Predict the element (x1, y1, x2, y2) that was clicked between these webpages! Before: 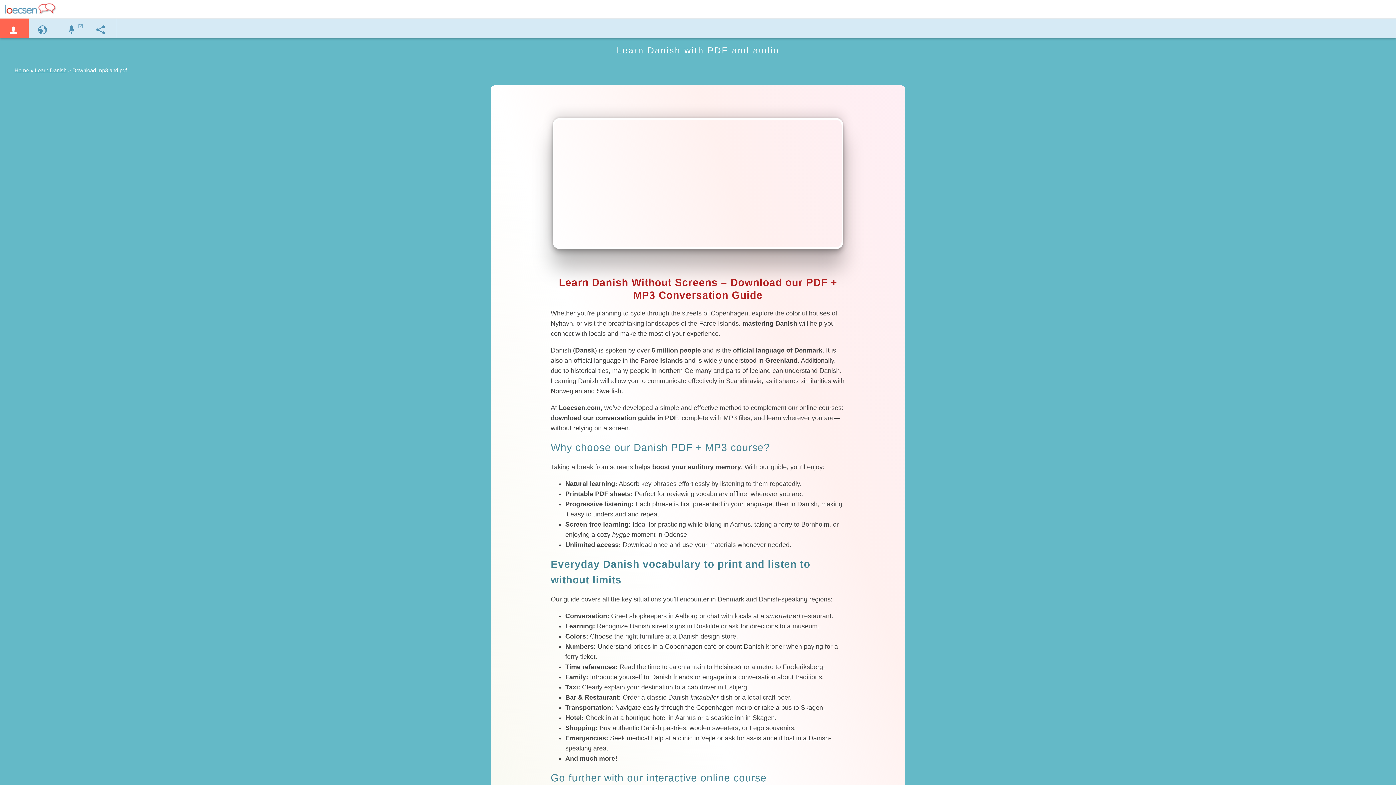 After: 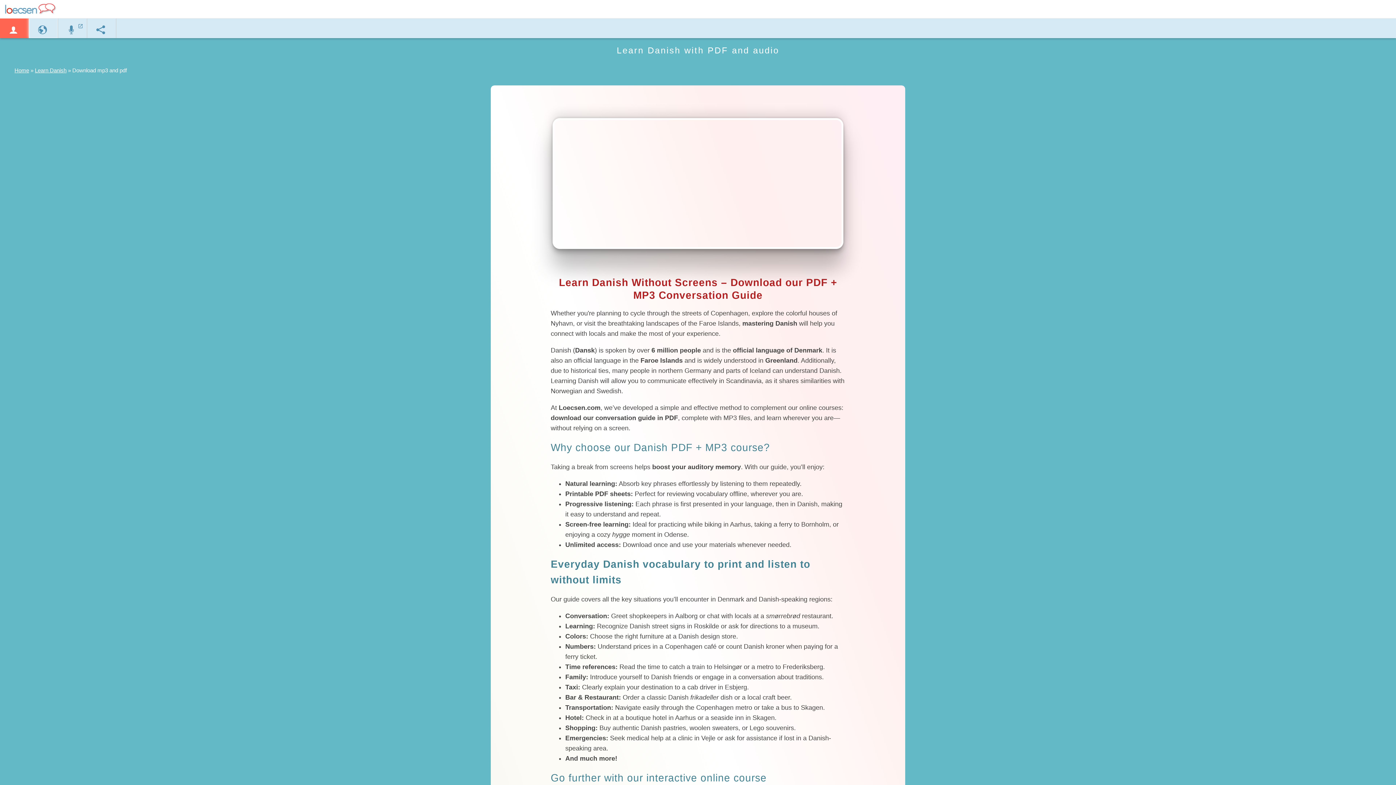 Action: bbox: (29, 17, 58, 38)